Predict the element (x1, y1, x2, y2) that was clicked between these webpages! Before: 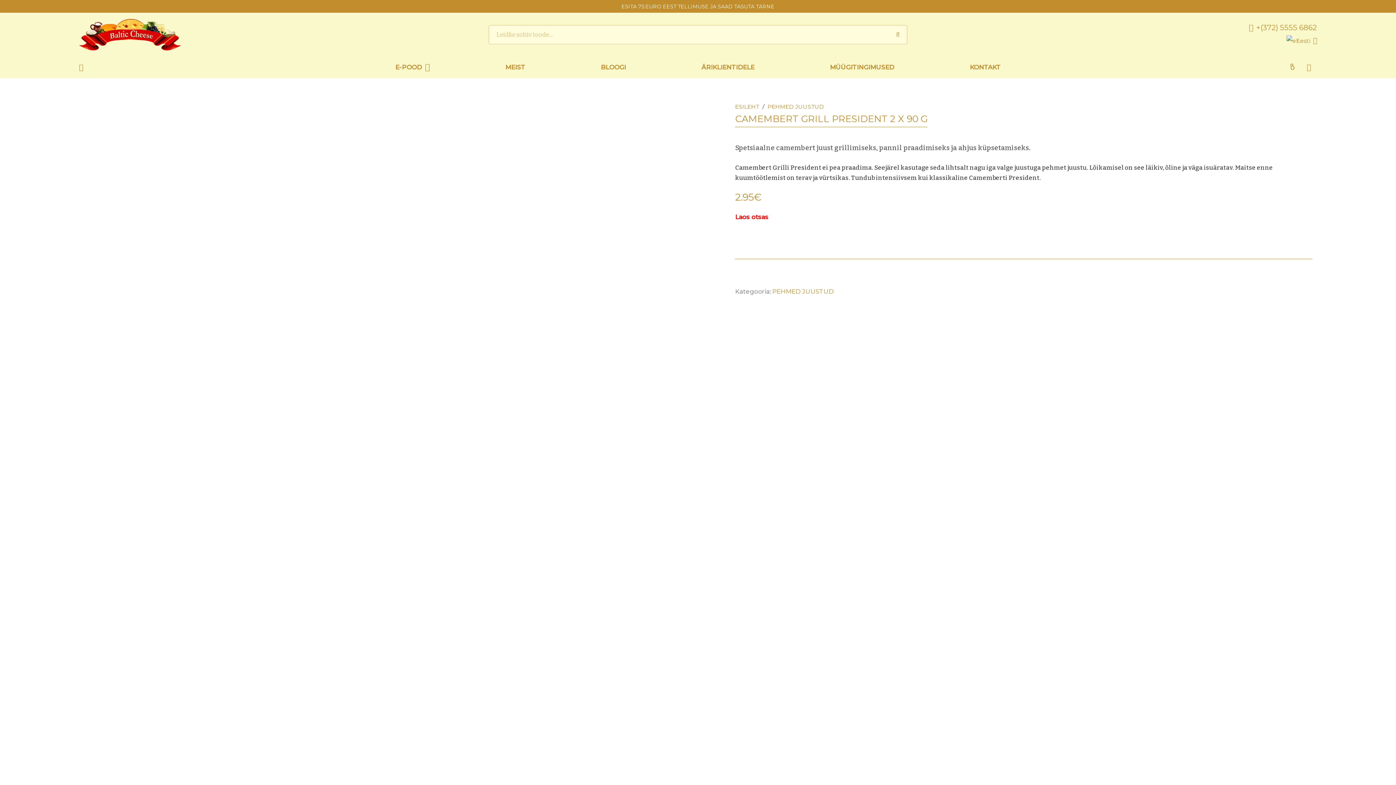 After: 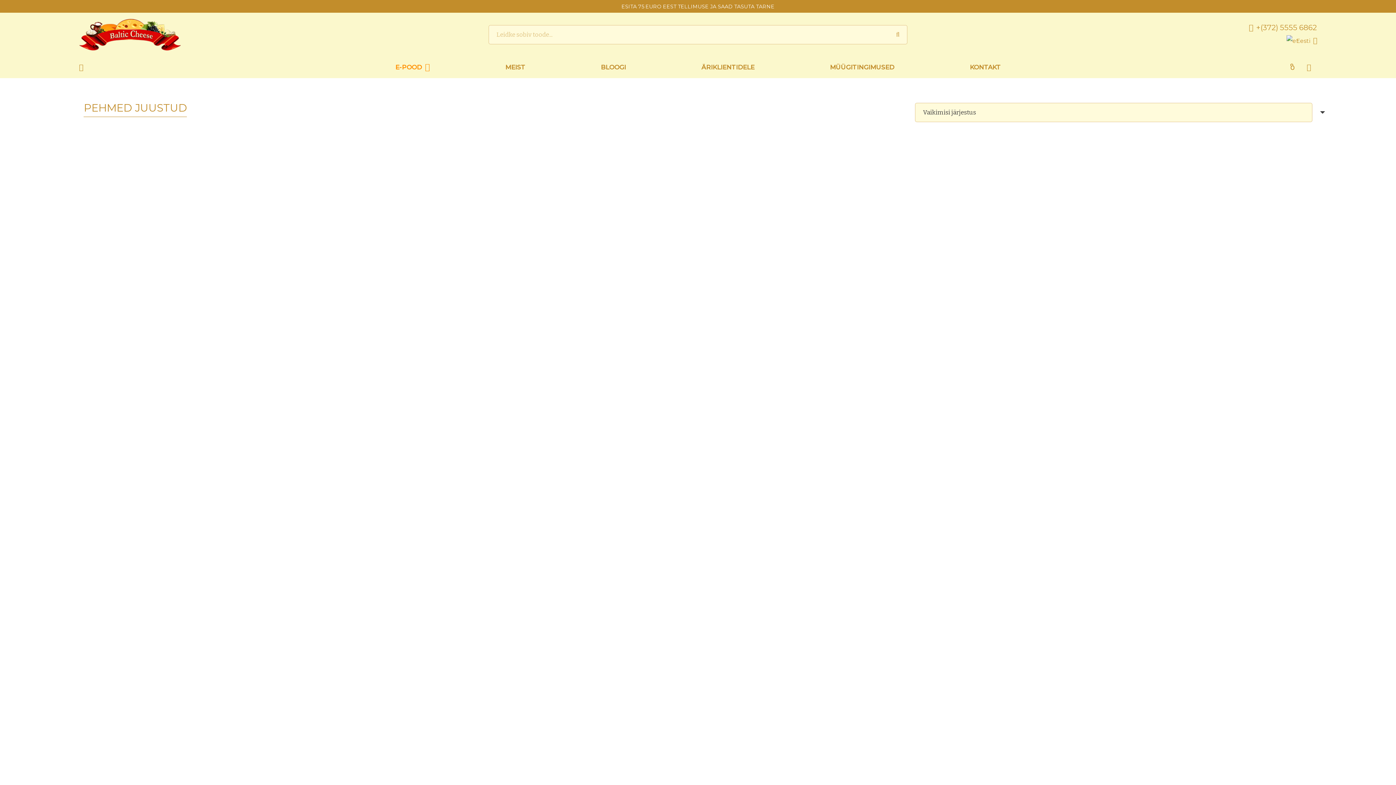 Action: bbox: (772, 287, 833, 295) label: PEHMED JUUSTUD